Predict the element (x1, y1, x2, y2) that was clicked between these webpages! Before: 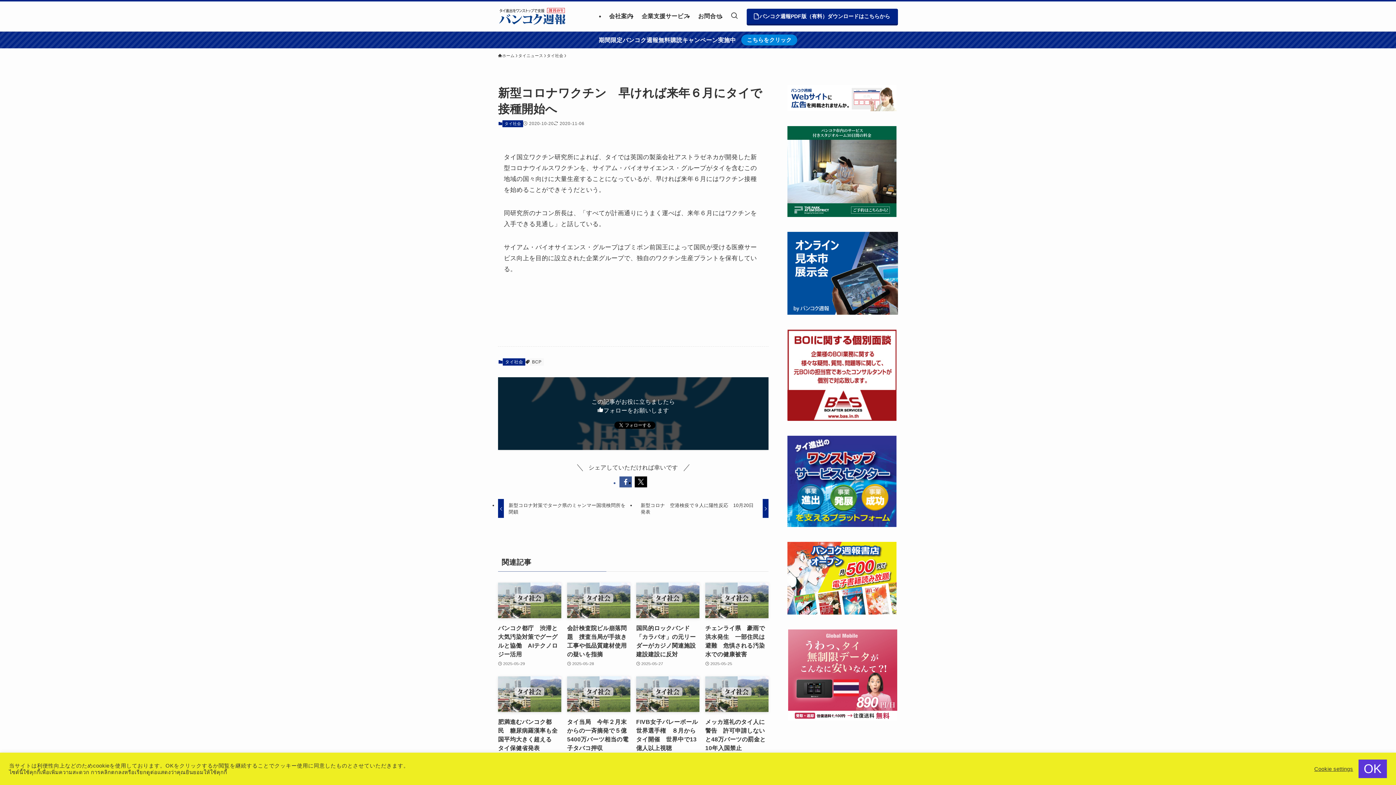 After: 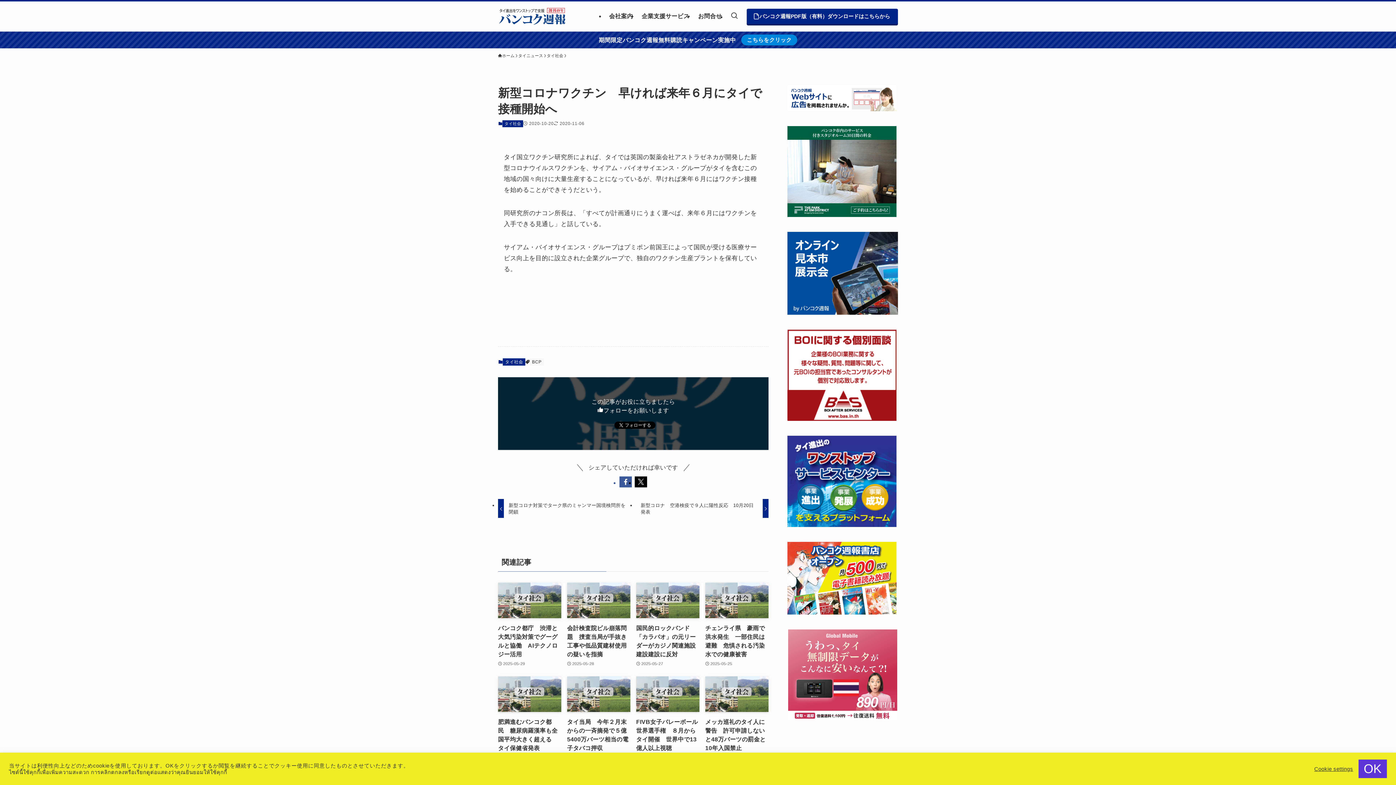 Action: bbox: (787, 416, 896, 422)